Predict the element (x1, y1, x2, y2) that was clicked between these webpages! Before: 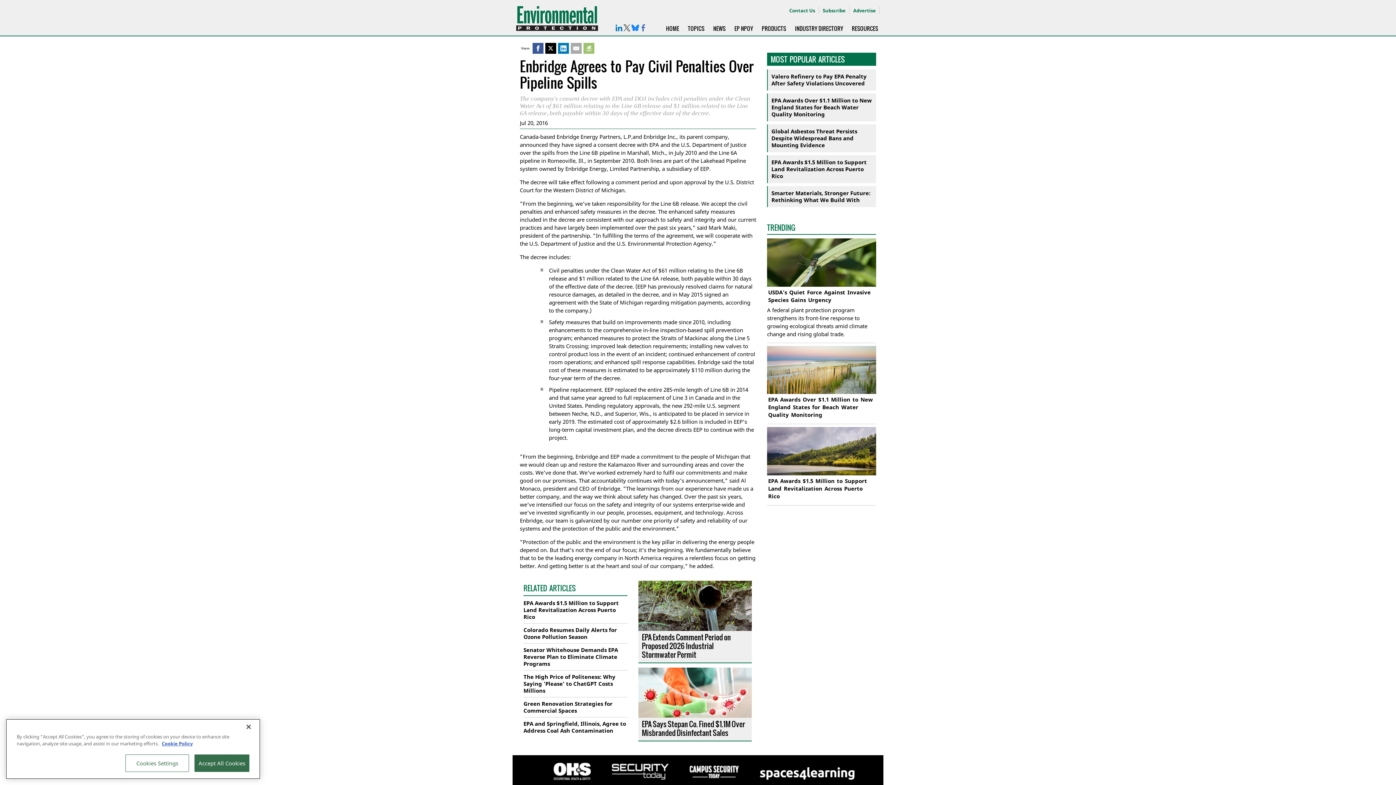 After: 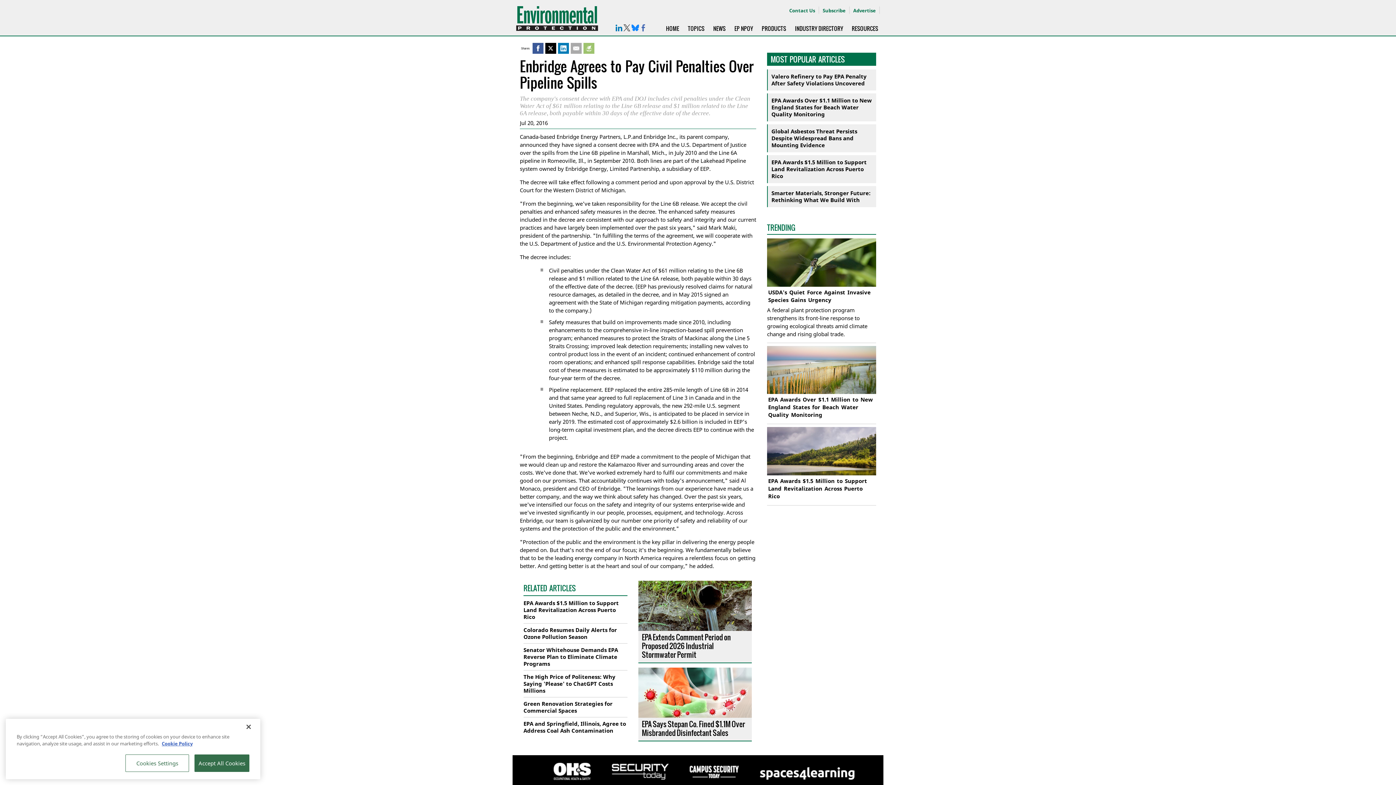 Action: label: Follow Us on Facebook bbox: (639, 24, 647, 31)